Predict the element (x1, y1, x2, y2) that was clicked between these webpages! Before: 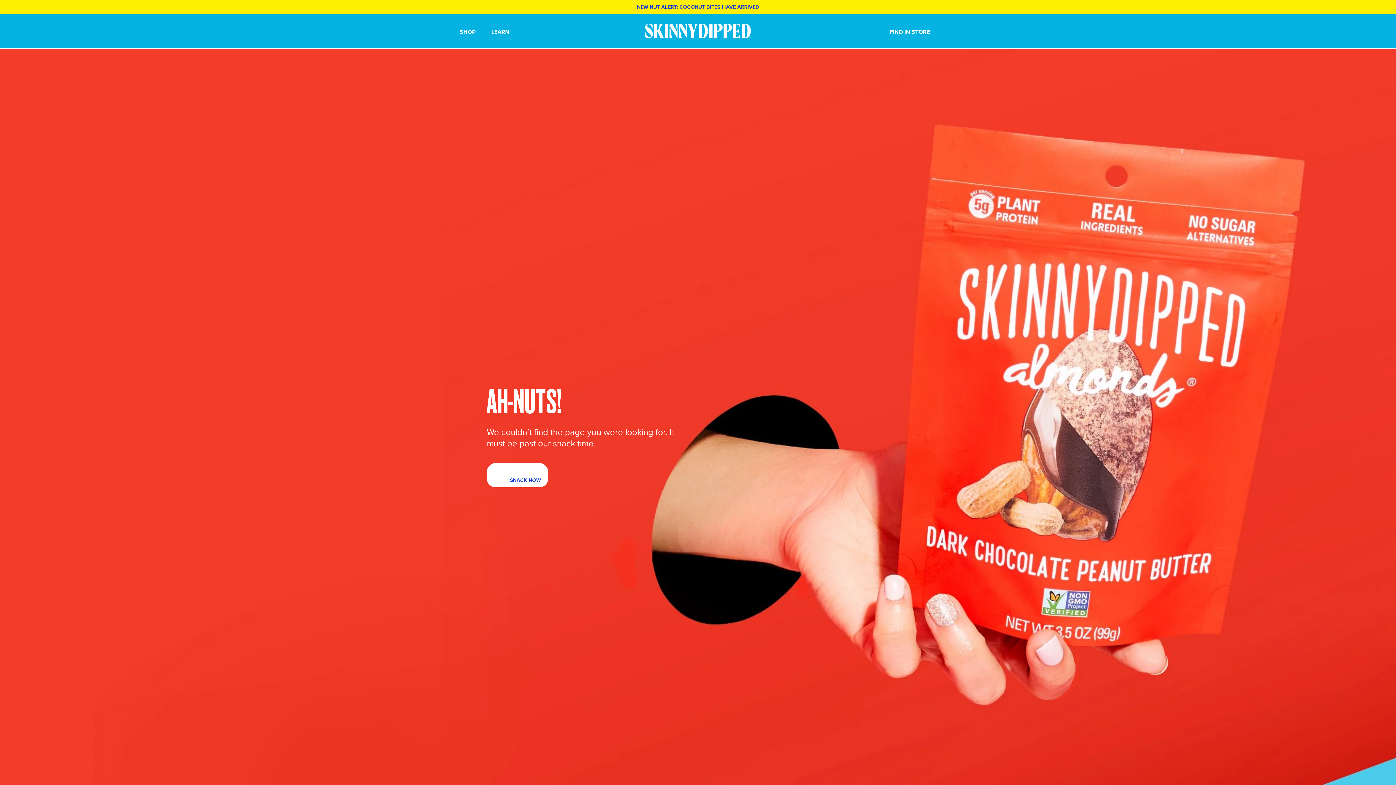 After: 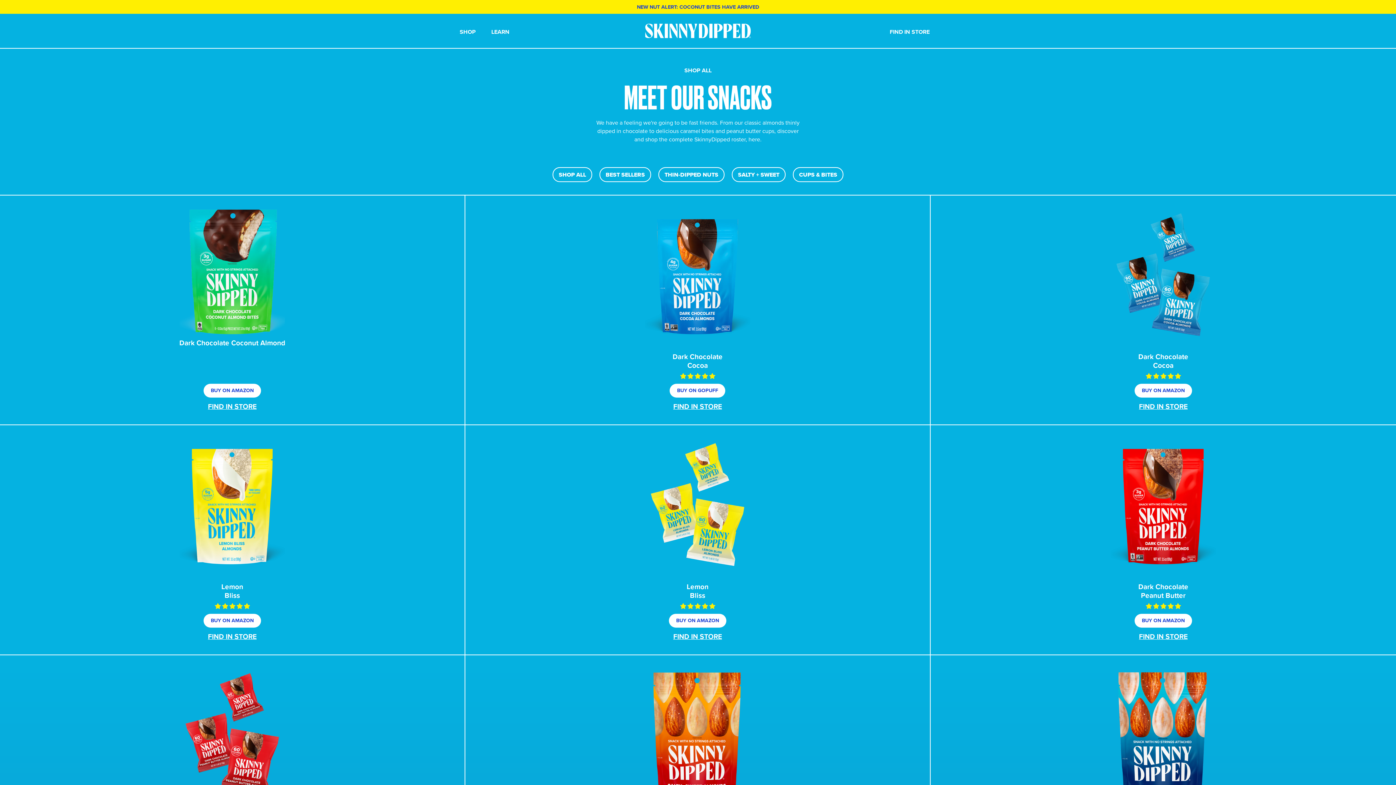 Action: label: SHOP bbox: (459, 28, 475, 53)